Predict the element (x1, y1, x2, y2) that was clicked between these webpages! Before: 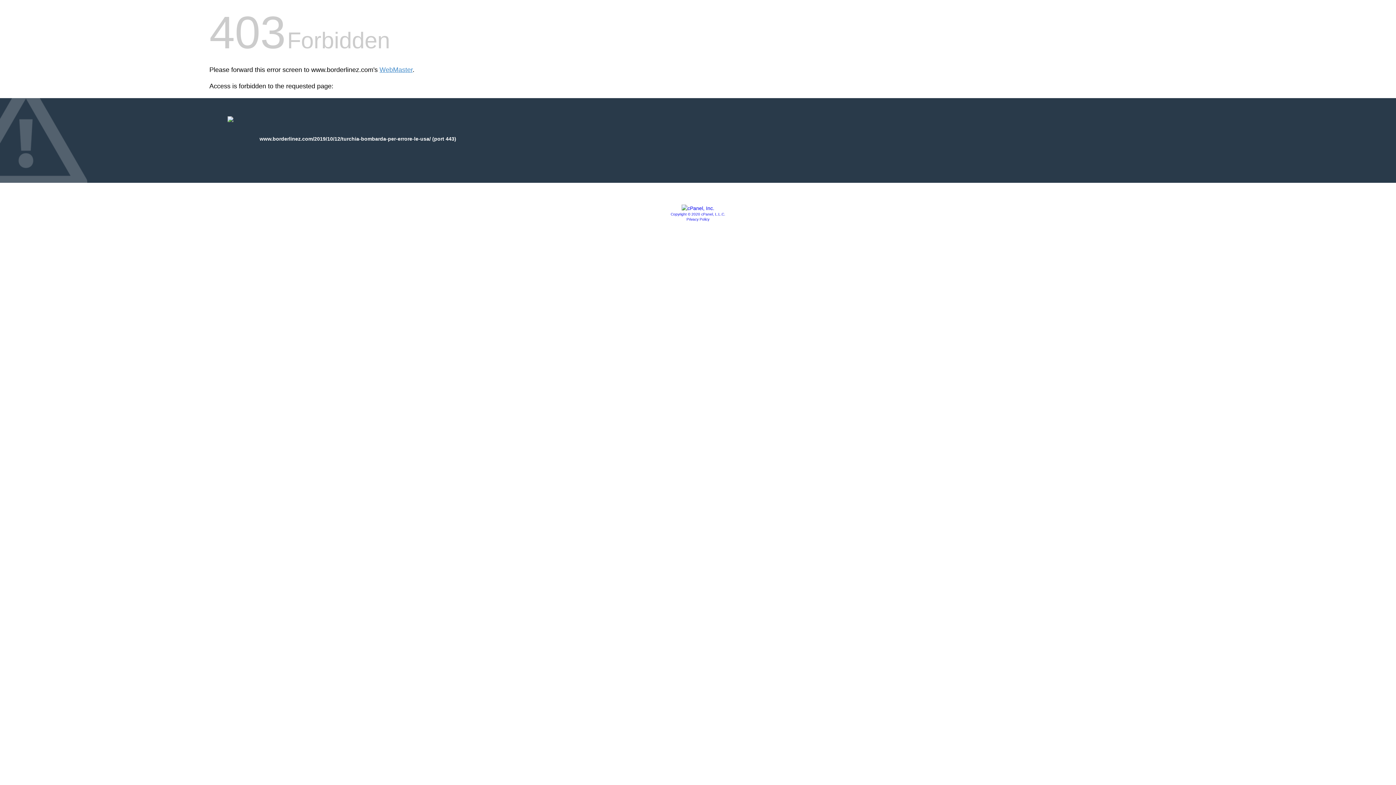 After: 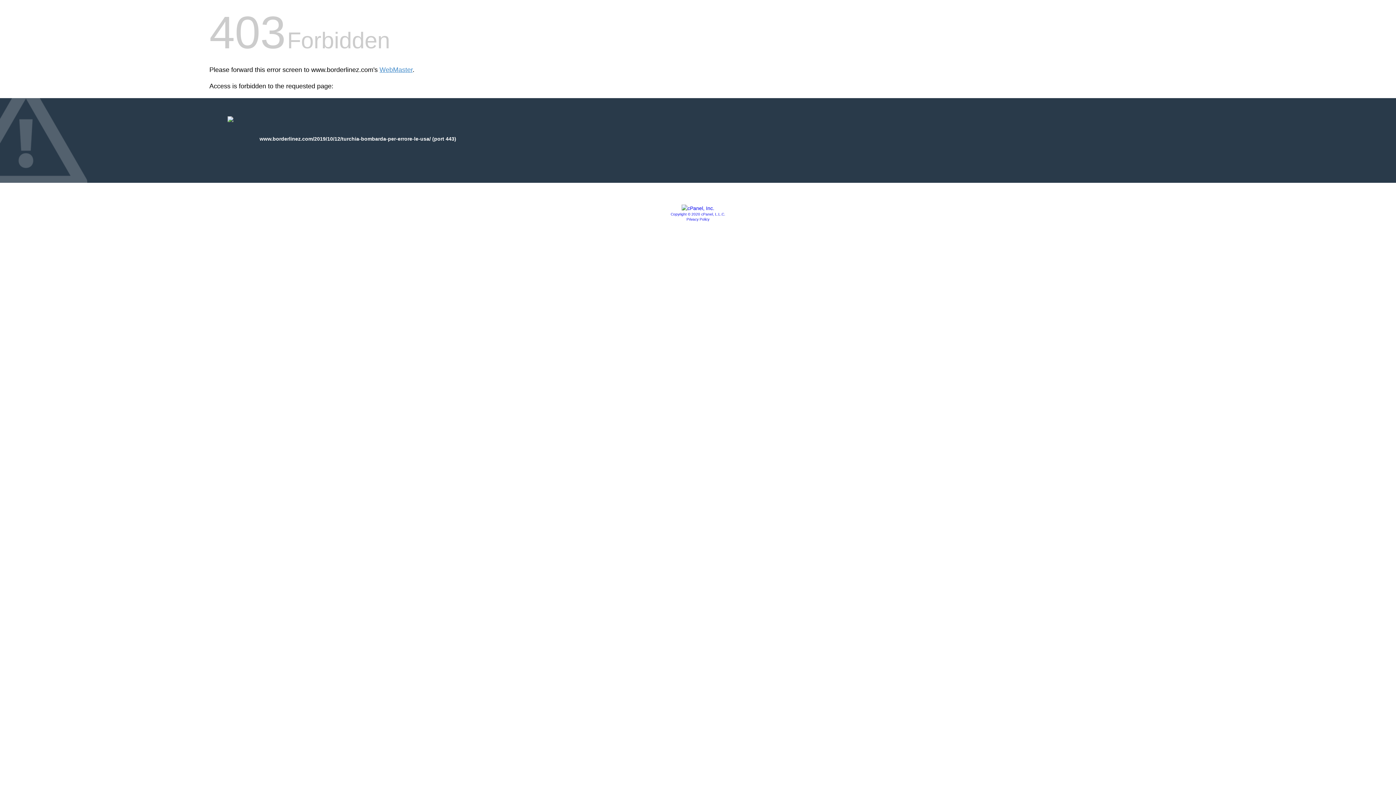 Action: label: Privacy Policy bbox: (686, 217, 709, 221)